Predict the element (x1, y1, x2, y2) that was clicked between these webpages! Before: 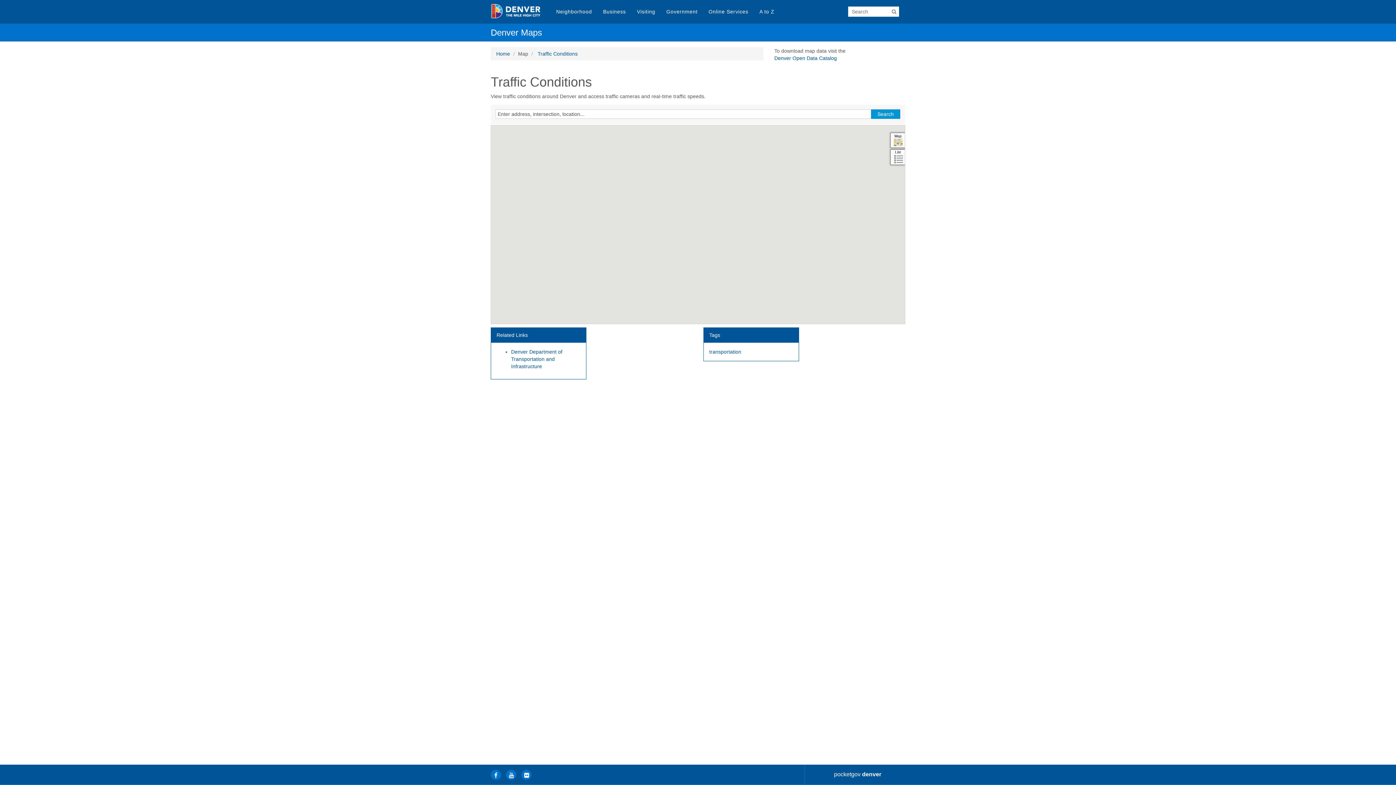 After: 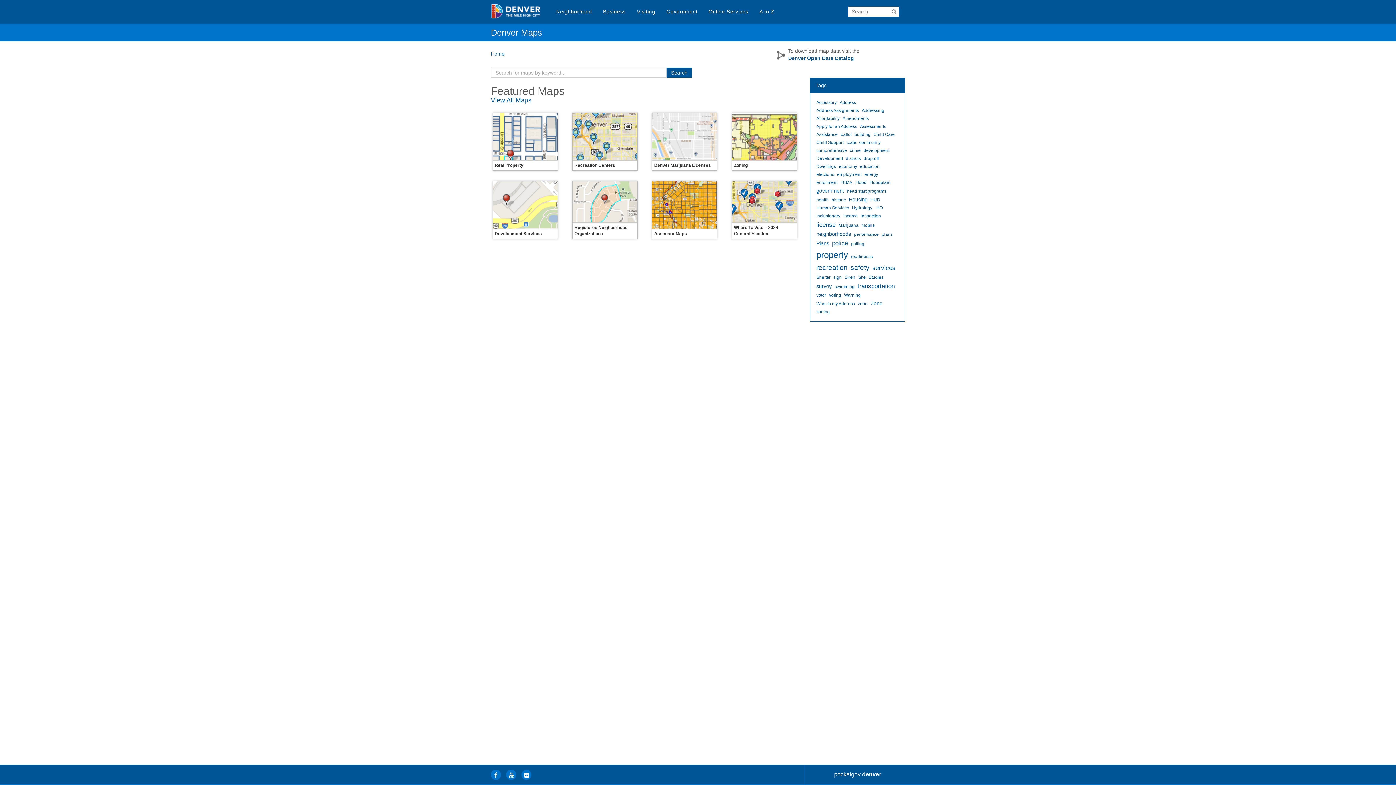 Action: bbox: (496, 50, 510, 56) label: Home